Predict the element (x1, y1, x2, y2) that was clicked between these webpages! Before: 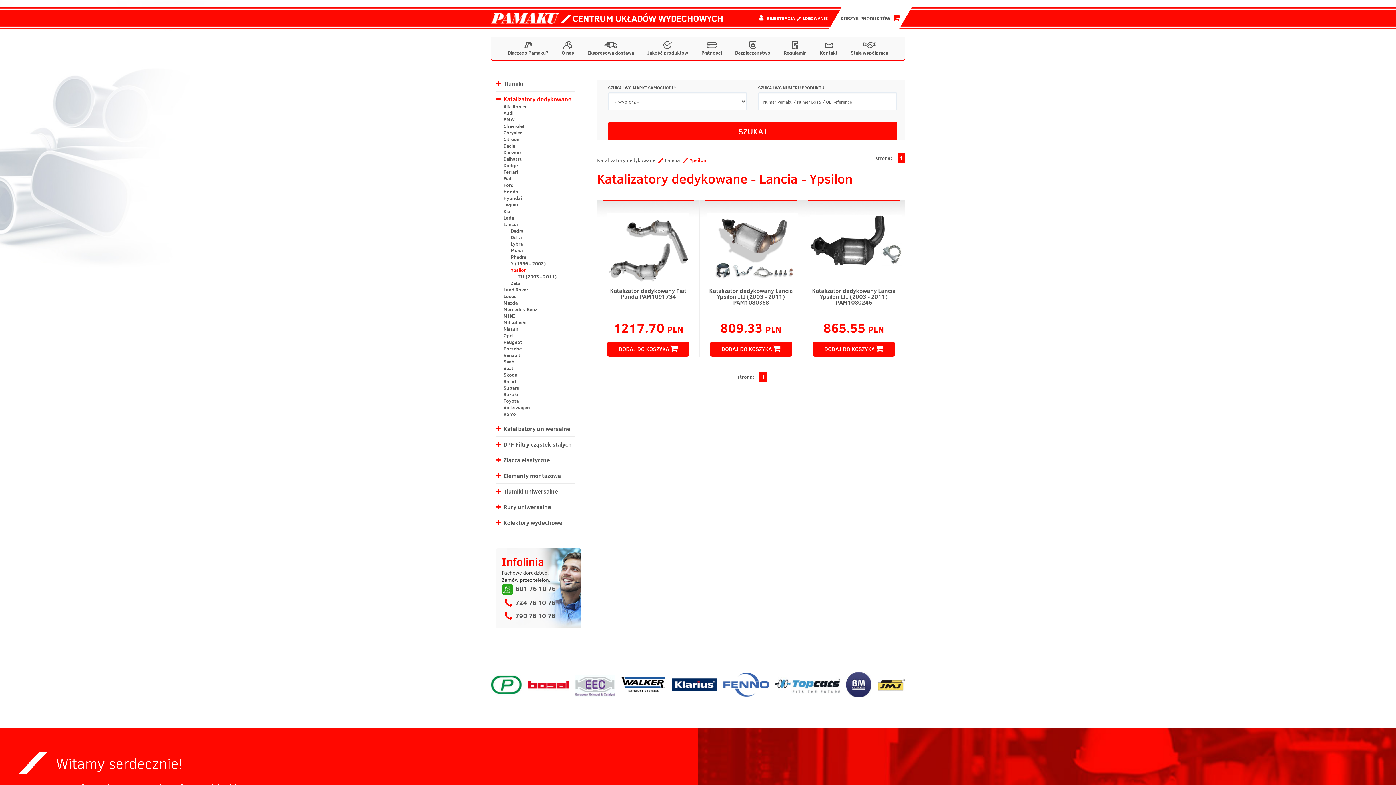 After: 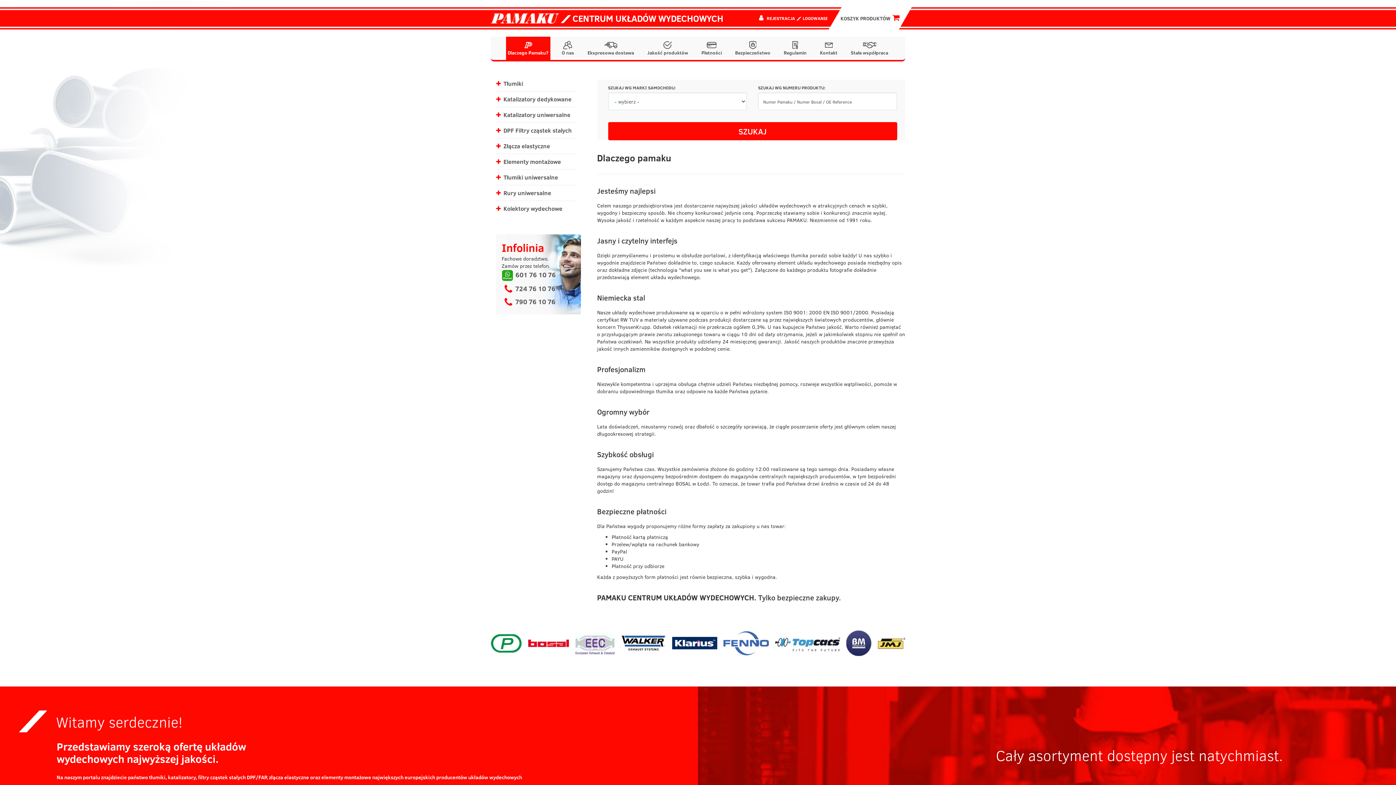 Action: label: Dlaczego Pamaku? bbox: (506, 36, 550, 60)